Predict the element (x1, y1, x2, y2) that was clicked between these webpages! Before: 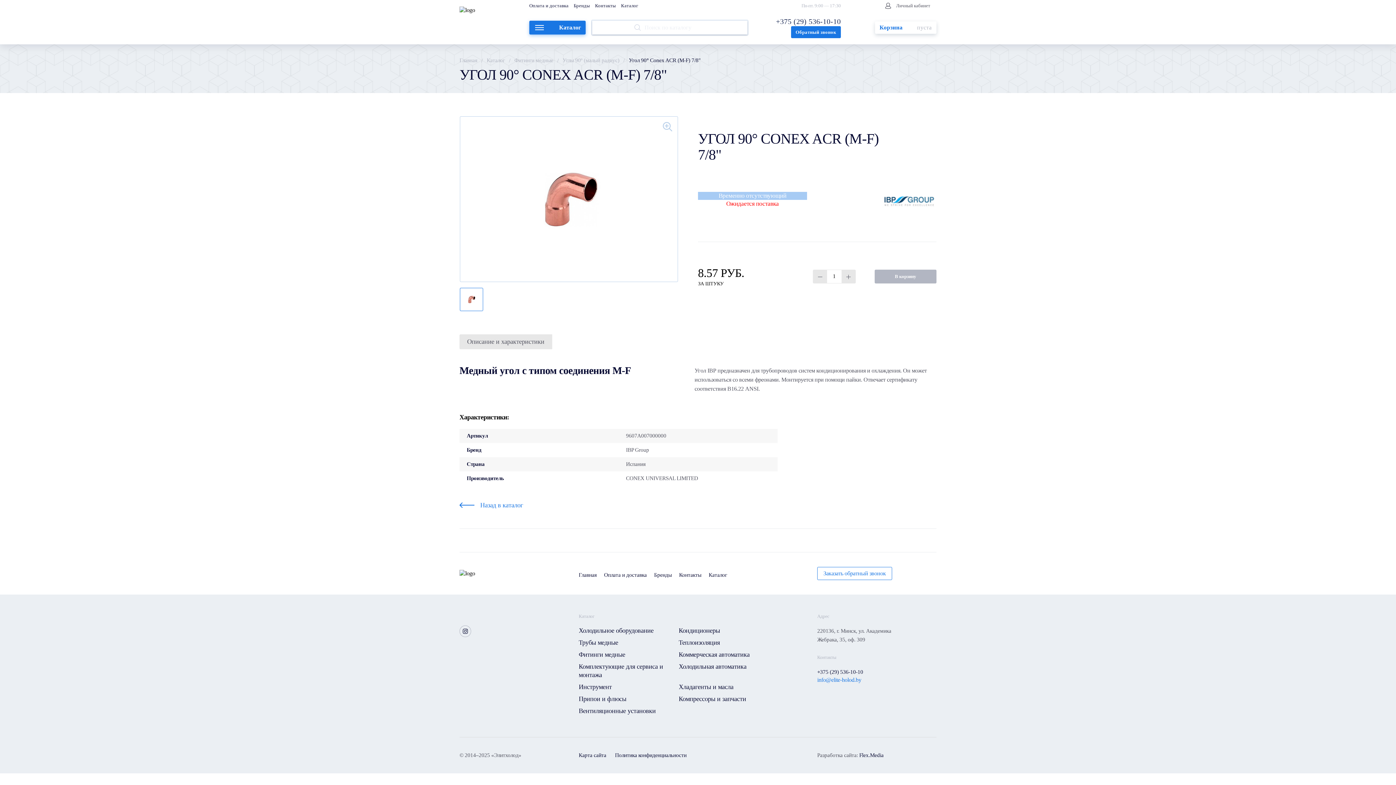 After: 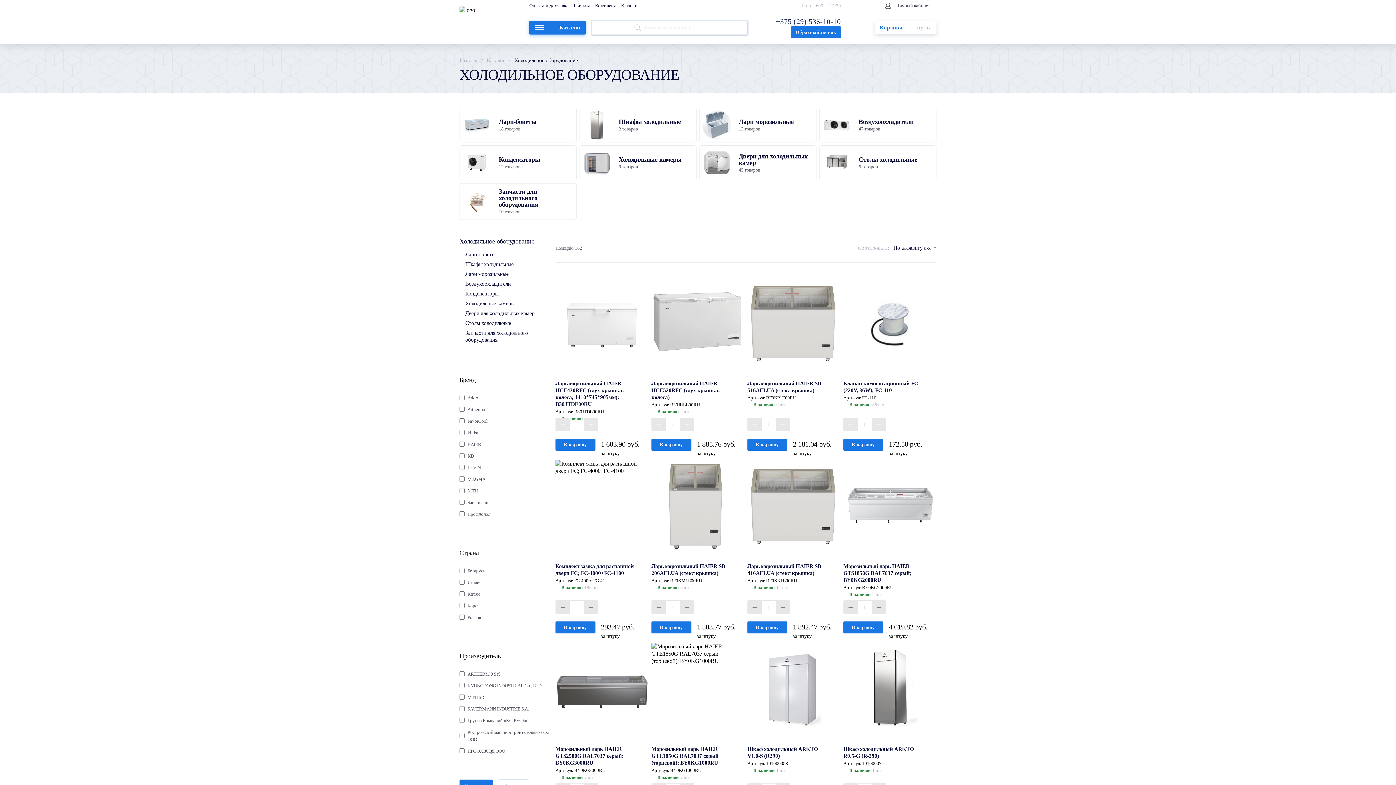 Action: label: Холодильное оборудование bbox: (578, 627, 653, 634)